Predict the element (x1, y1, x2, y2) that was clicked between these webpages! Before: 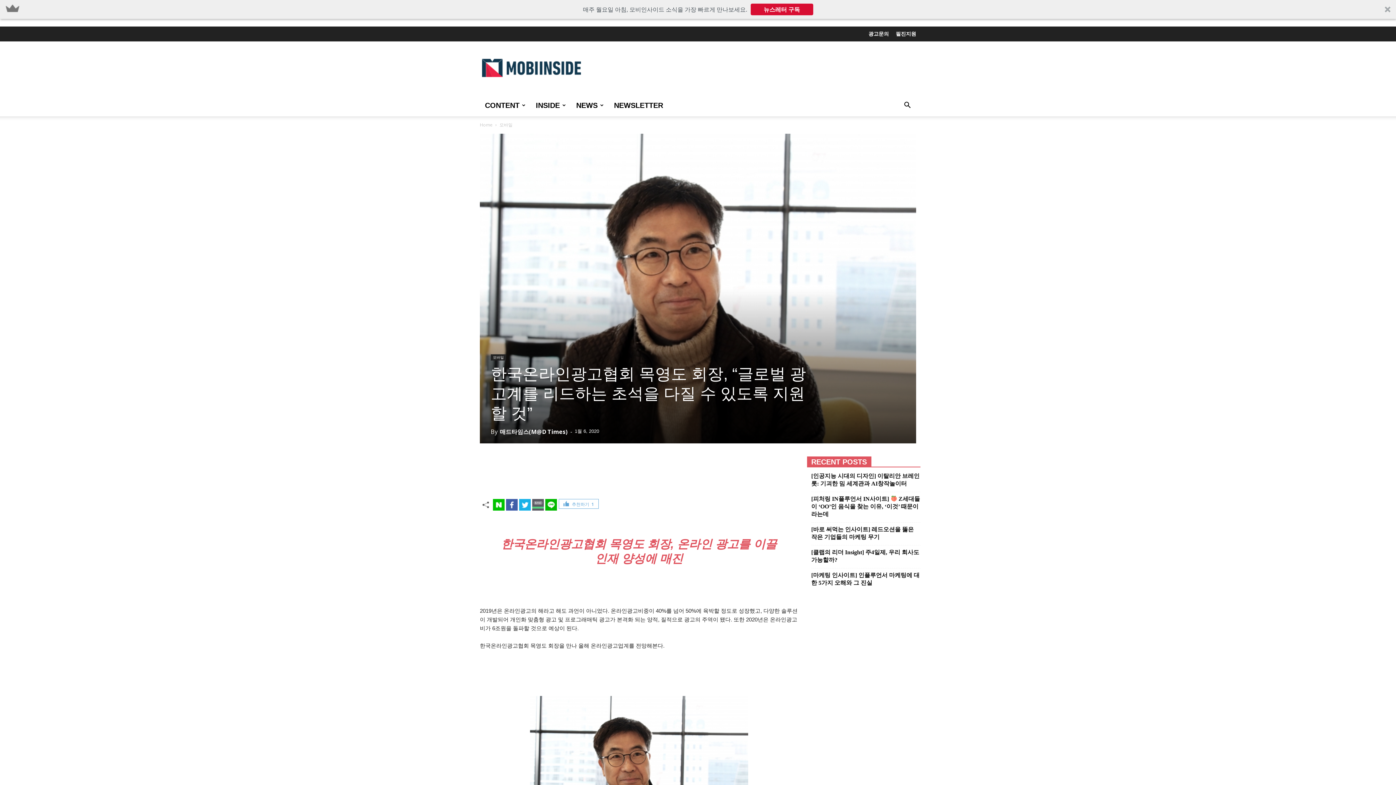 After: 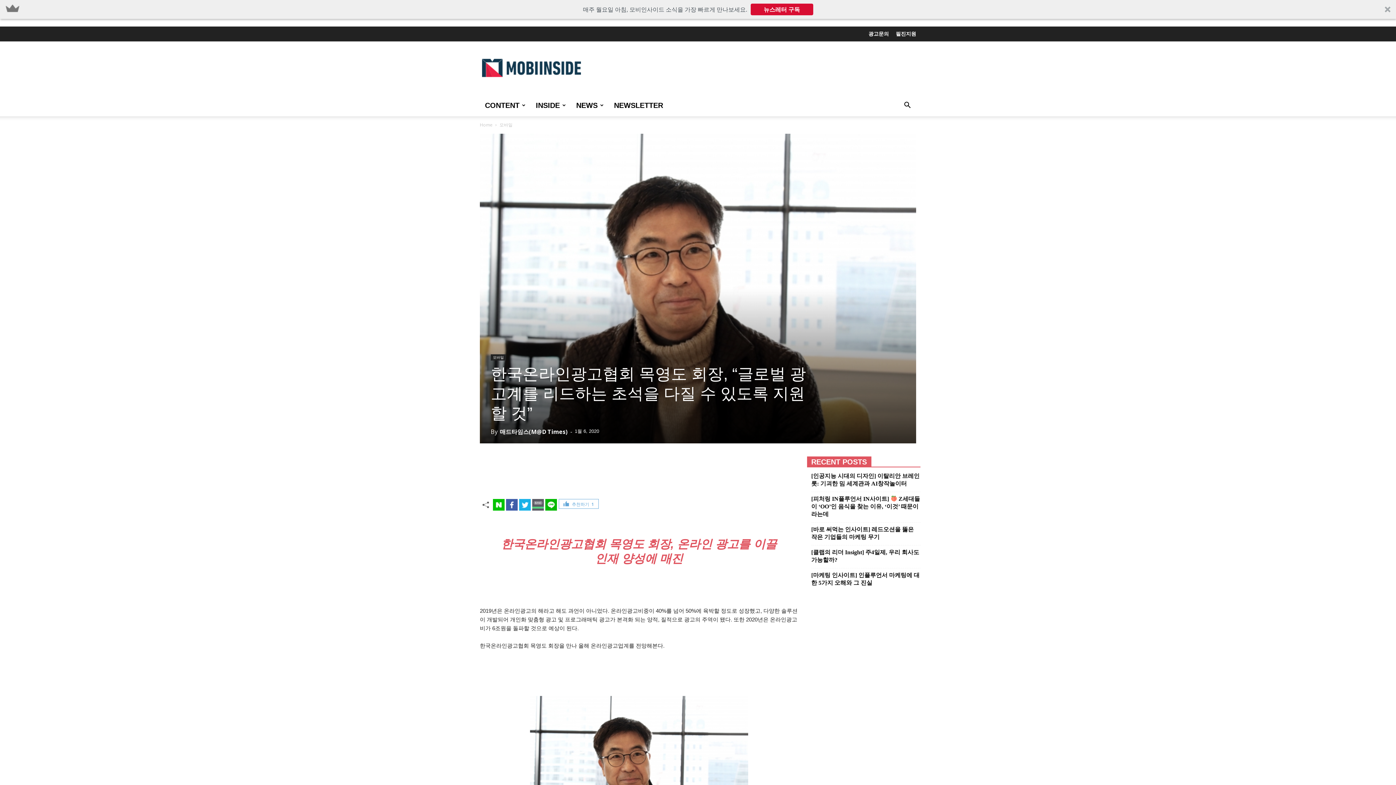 Action: label: 매주 월요일 아침, 모비인사이드 소식을 가장 빠르게 만나보세요.

뉴스레터 구독 bbox: (0, 0, 1396, 18)